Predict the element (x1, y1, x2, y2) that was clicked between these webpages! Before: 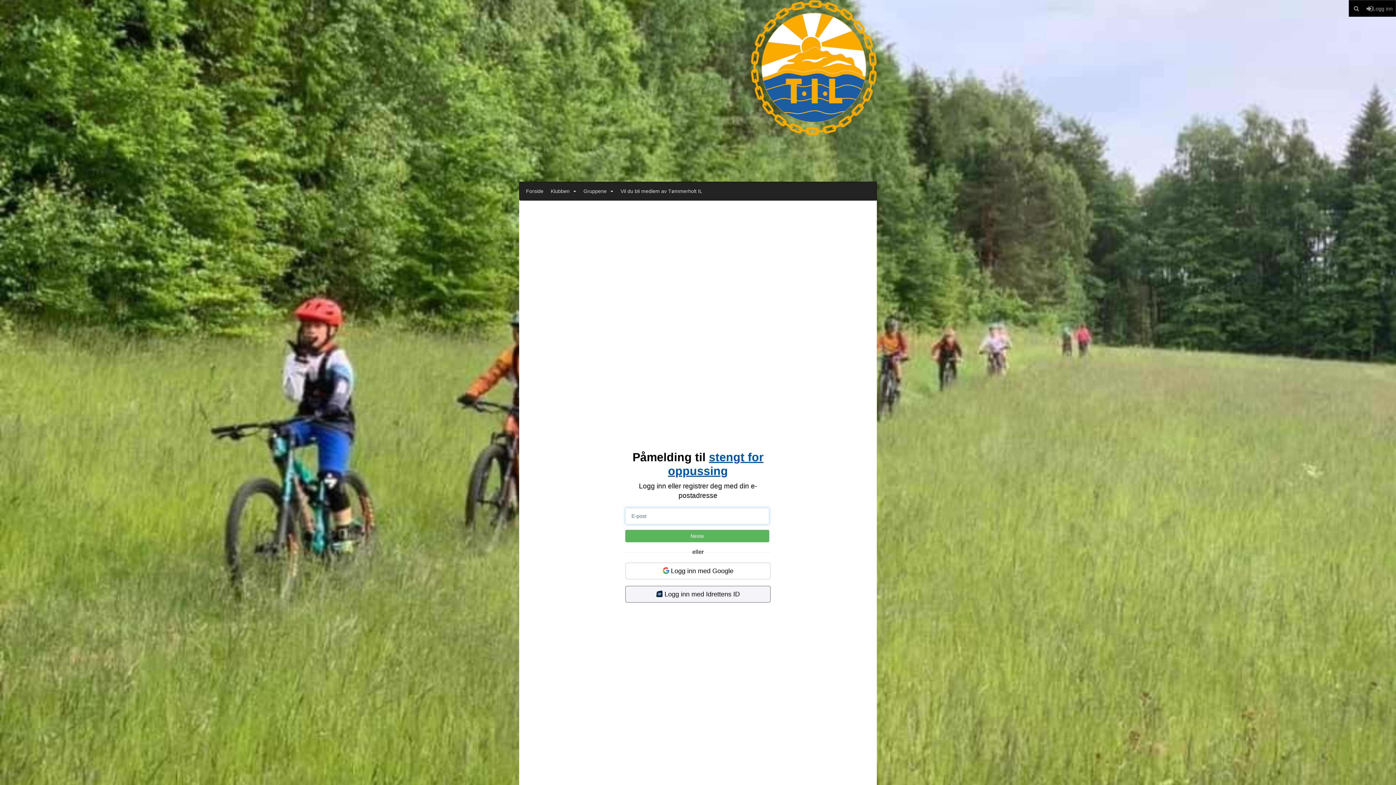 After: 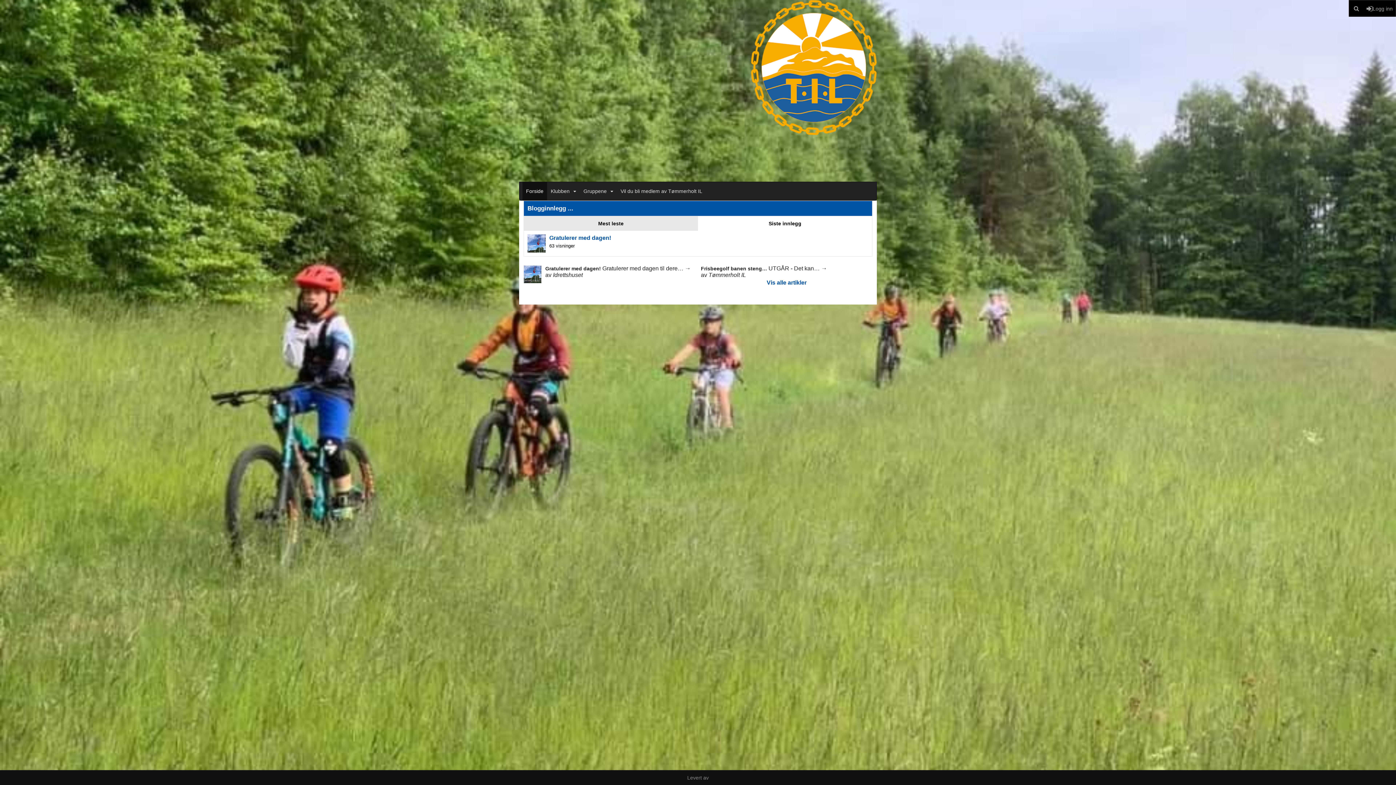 Action: label: Forside bbox: (522, 182, 547, 200)